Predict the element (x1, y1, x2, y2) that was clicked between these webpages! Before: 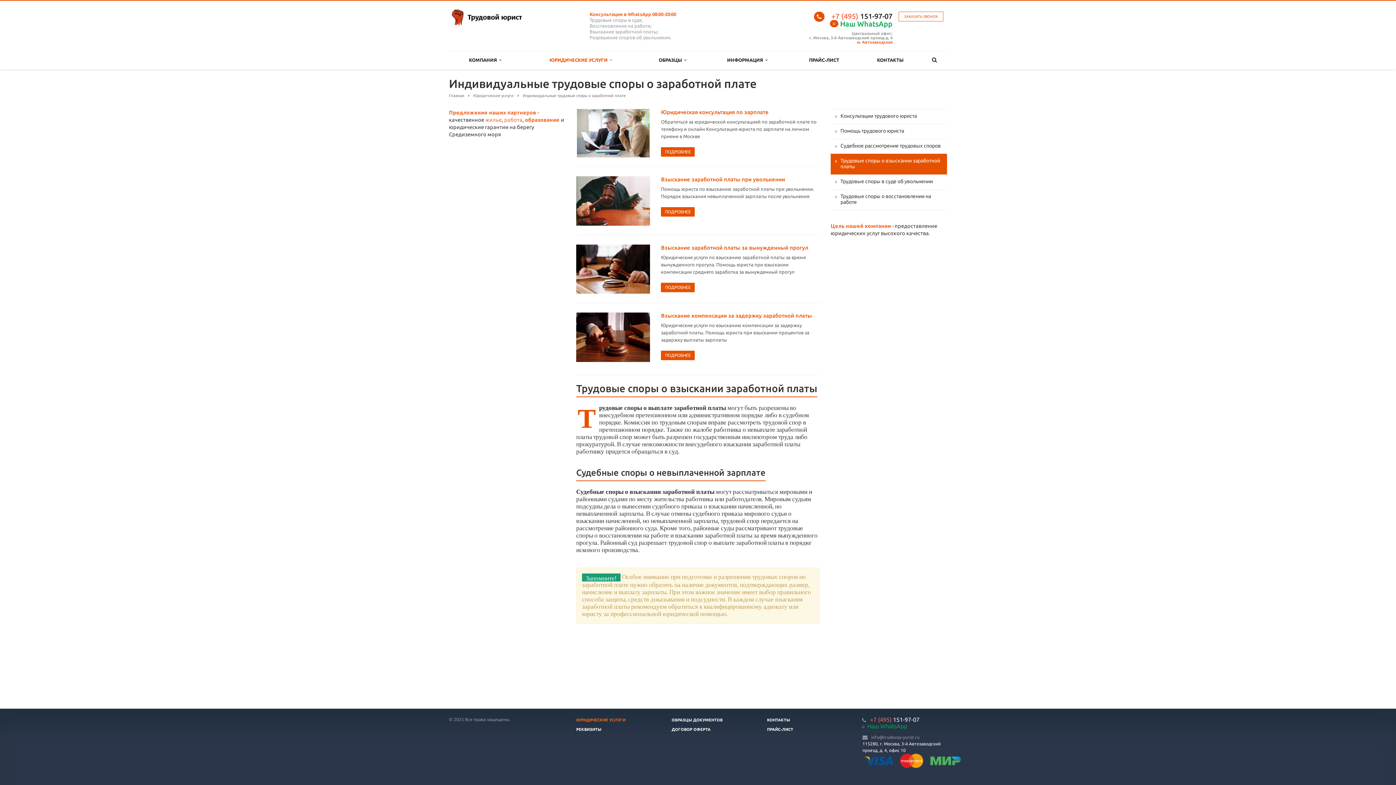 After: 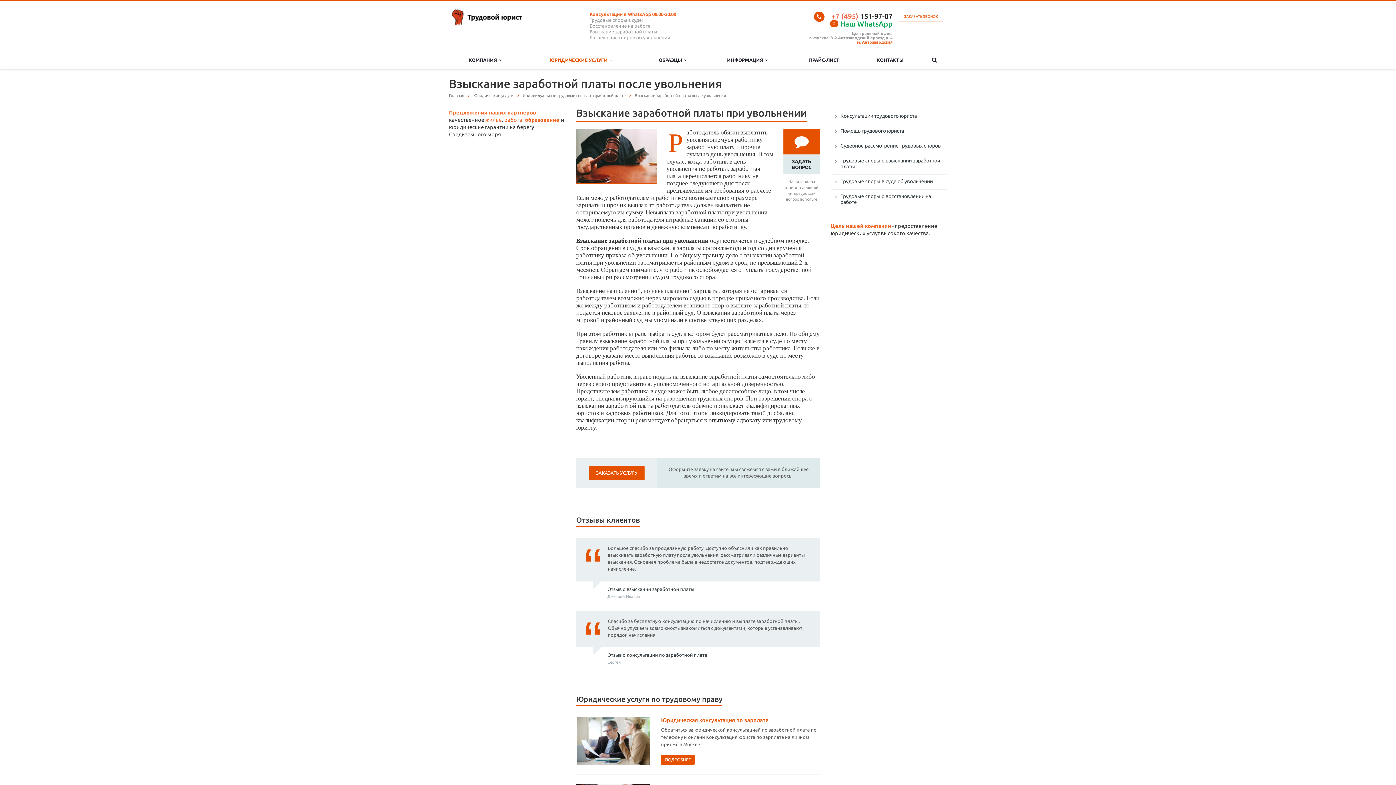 Action: bbox: (576, 197, 650, 203)